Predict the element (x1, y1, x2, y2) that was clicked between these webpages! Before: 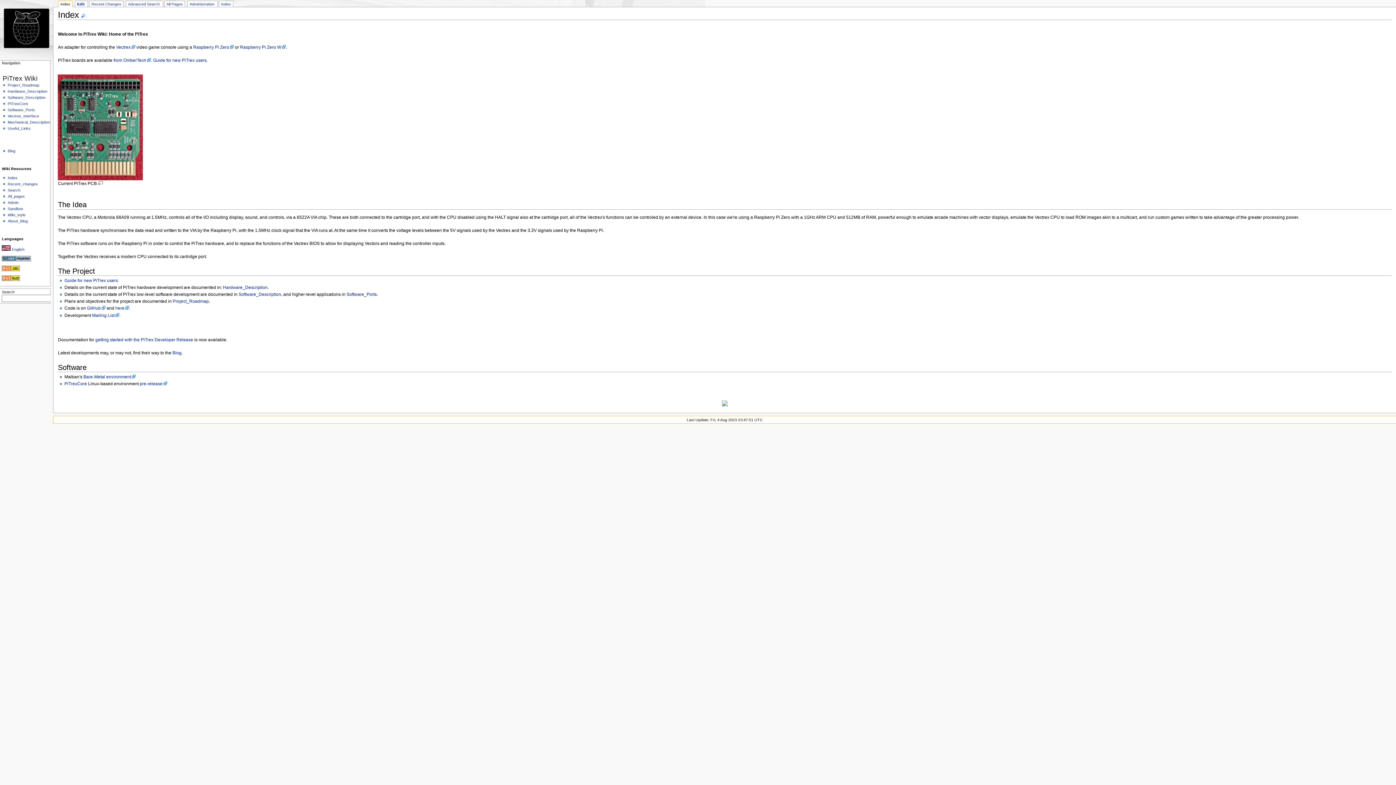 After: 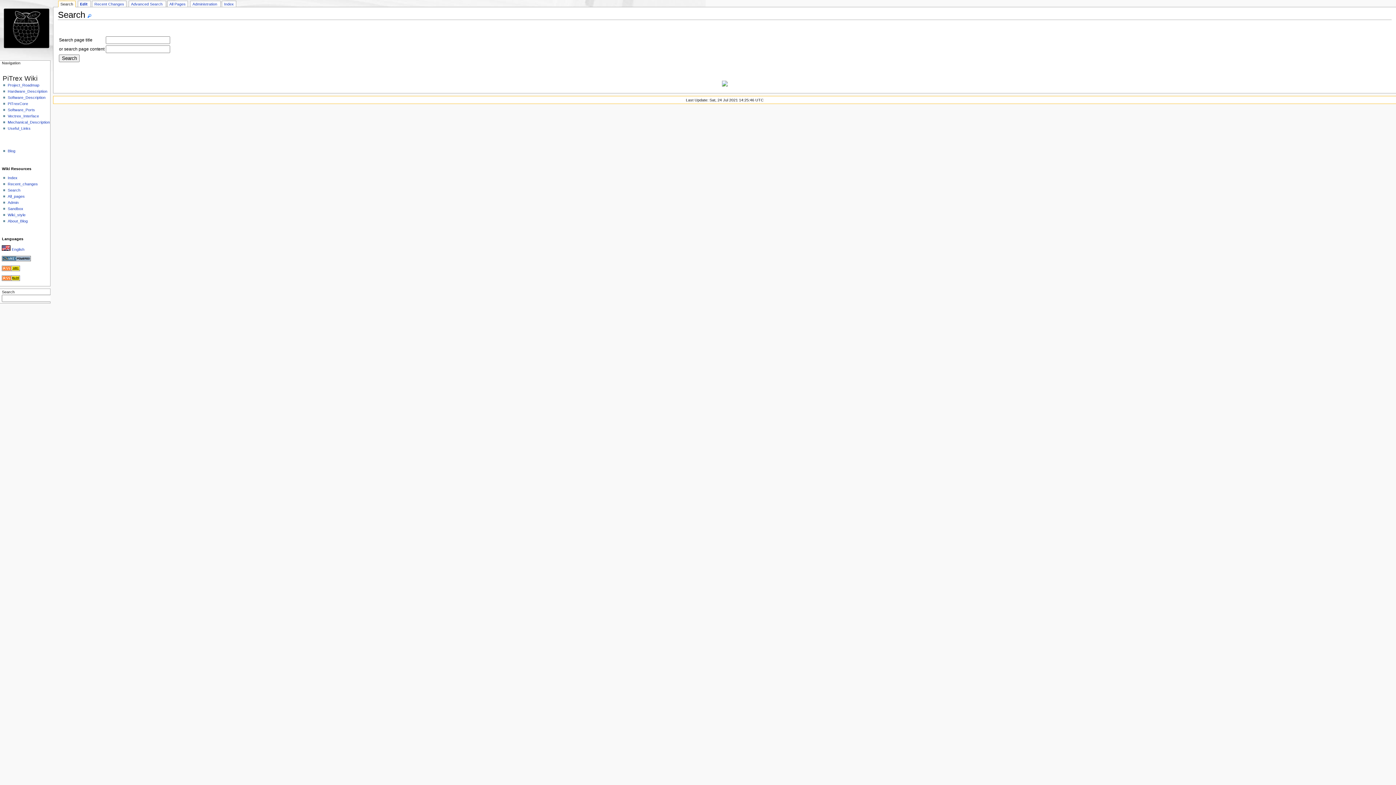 Action: bbox: (7, 188, 20, 192) label: Search